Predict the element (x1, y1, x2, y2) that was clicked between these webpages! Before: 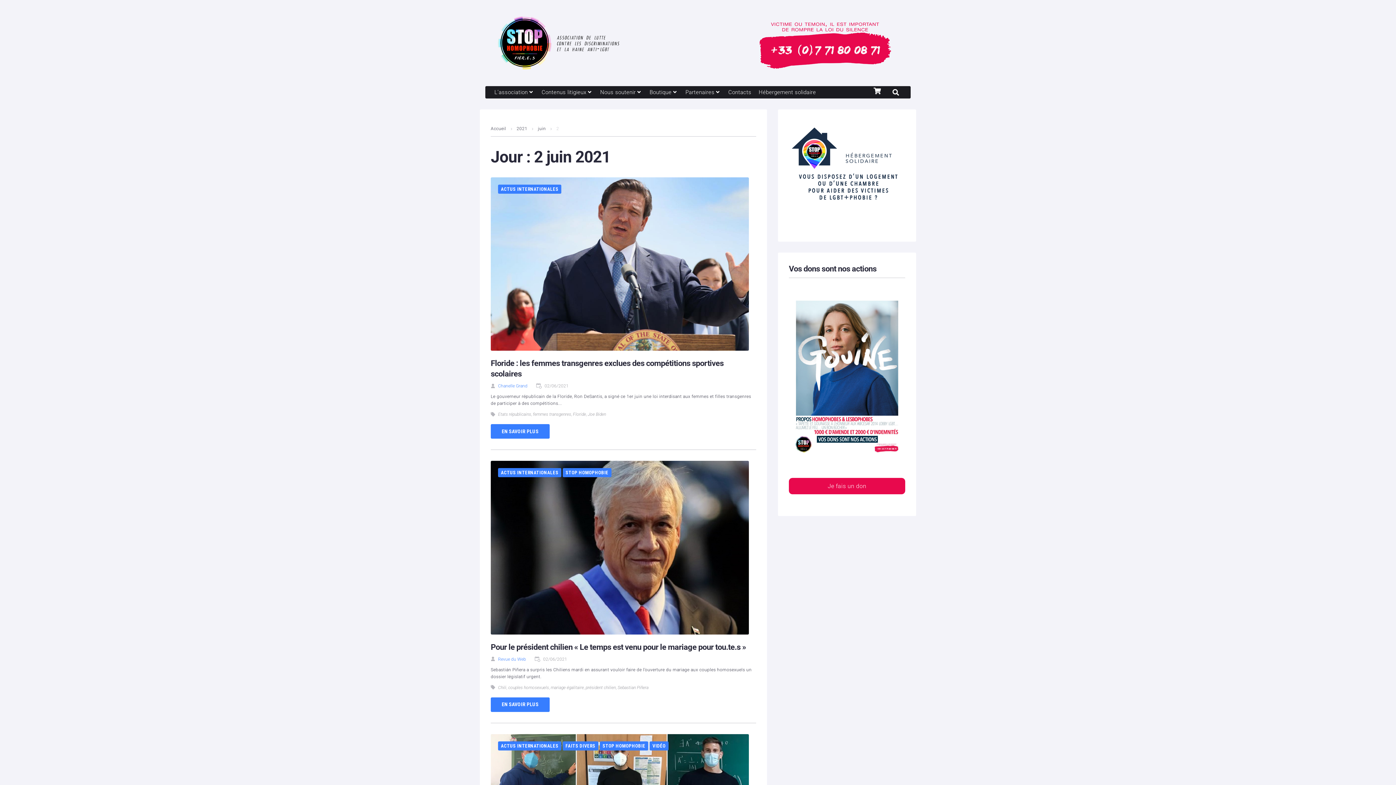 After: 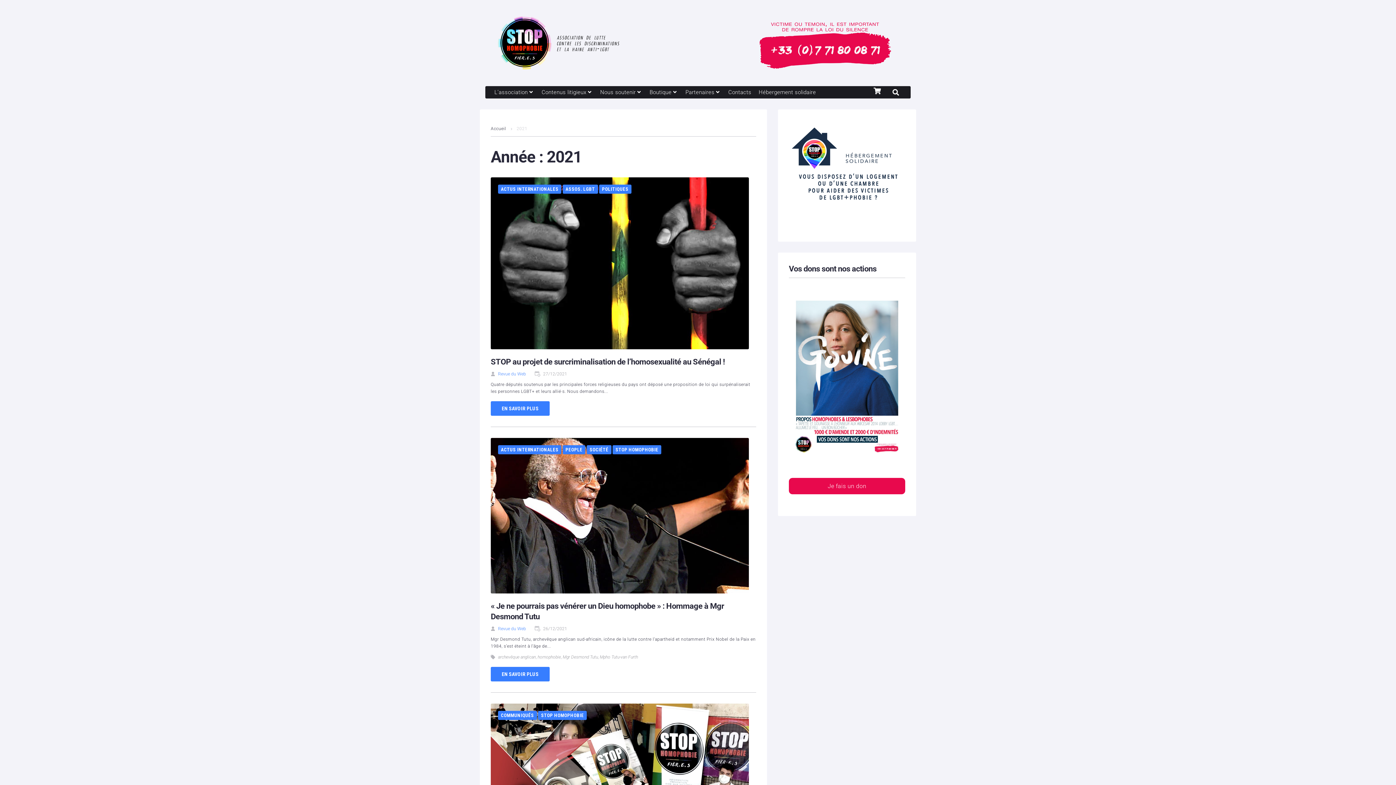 Action: label: 2021 bbox: (516, 125, 527, 132)